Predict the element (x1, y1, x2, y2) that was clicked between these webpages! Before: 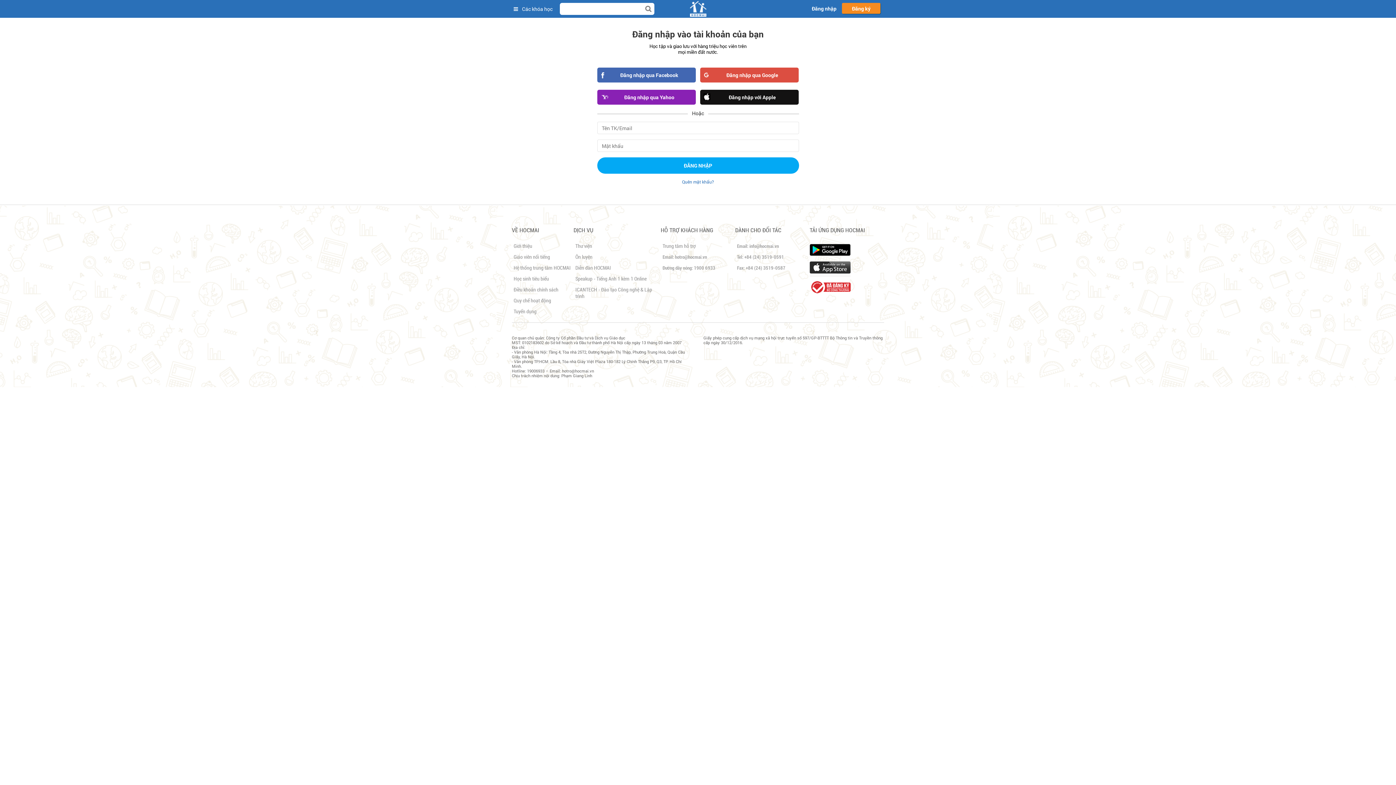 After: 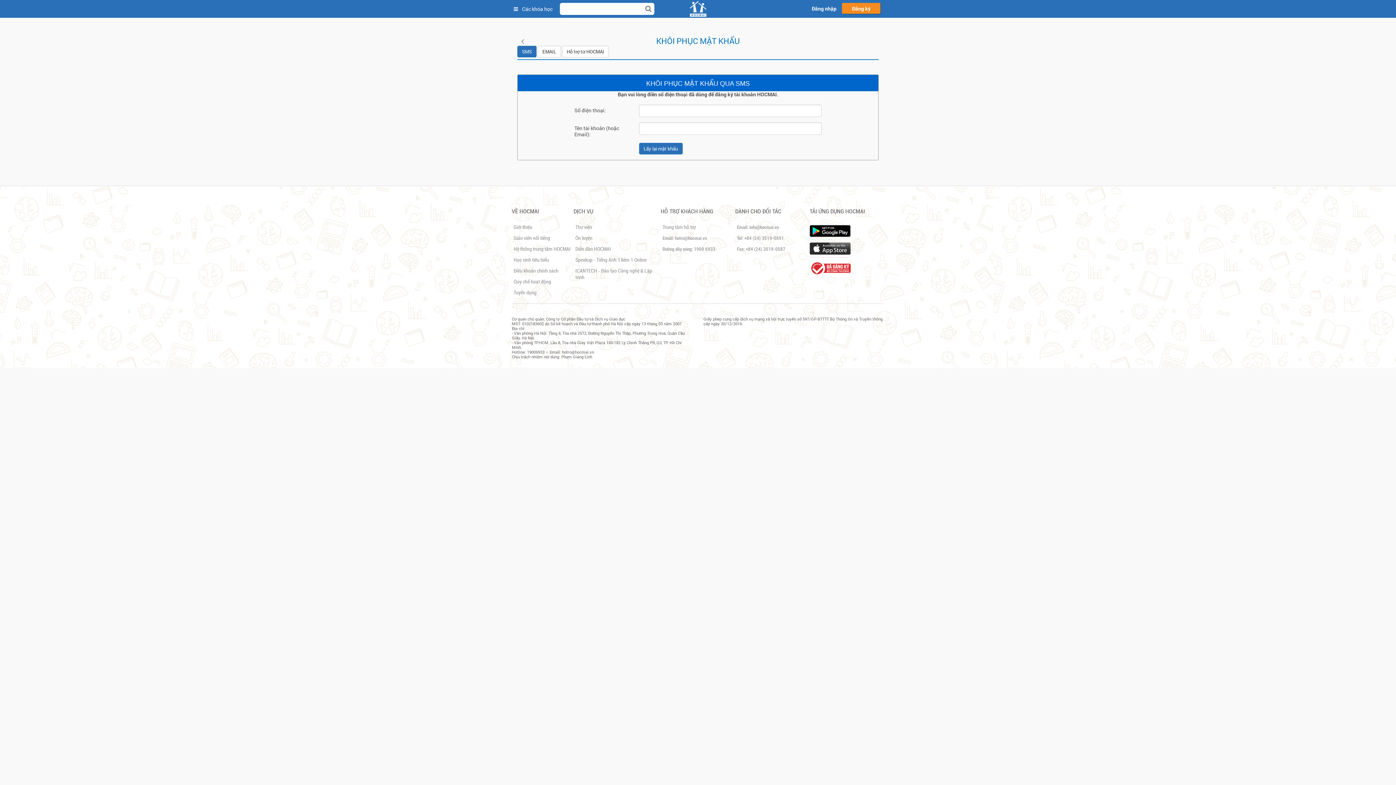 Action: label: Quên mật khẩu? bbox: (682, 178, 714, 184)